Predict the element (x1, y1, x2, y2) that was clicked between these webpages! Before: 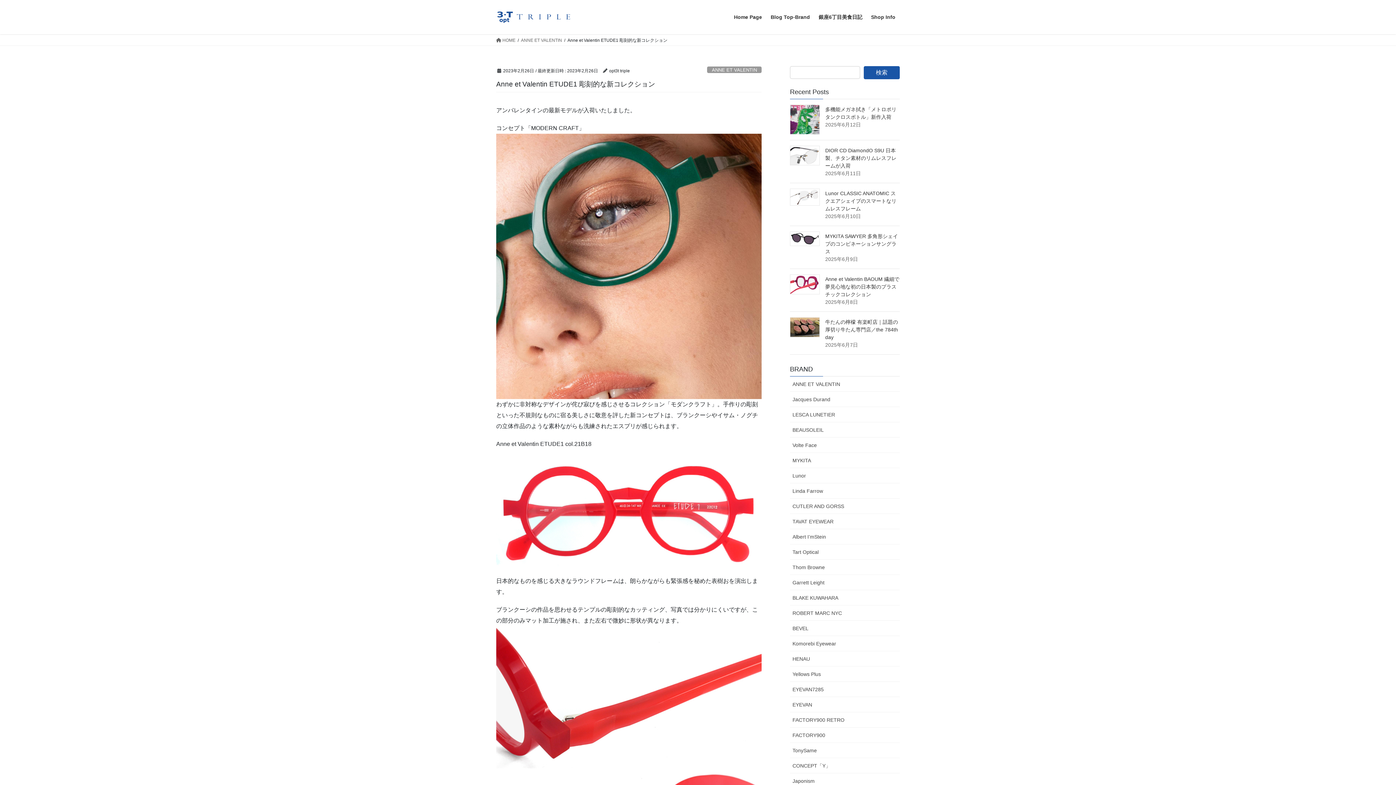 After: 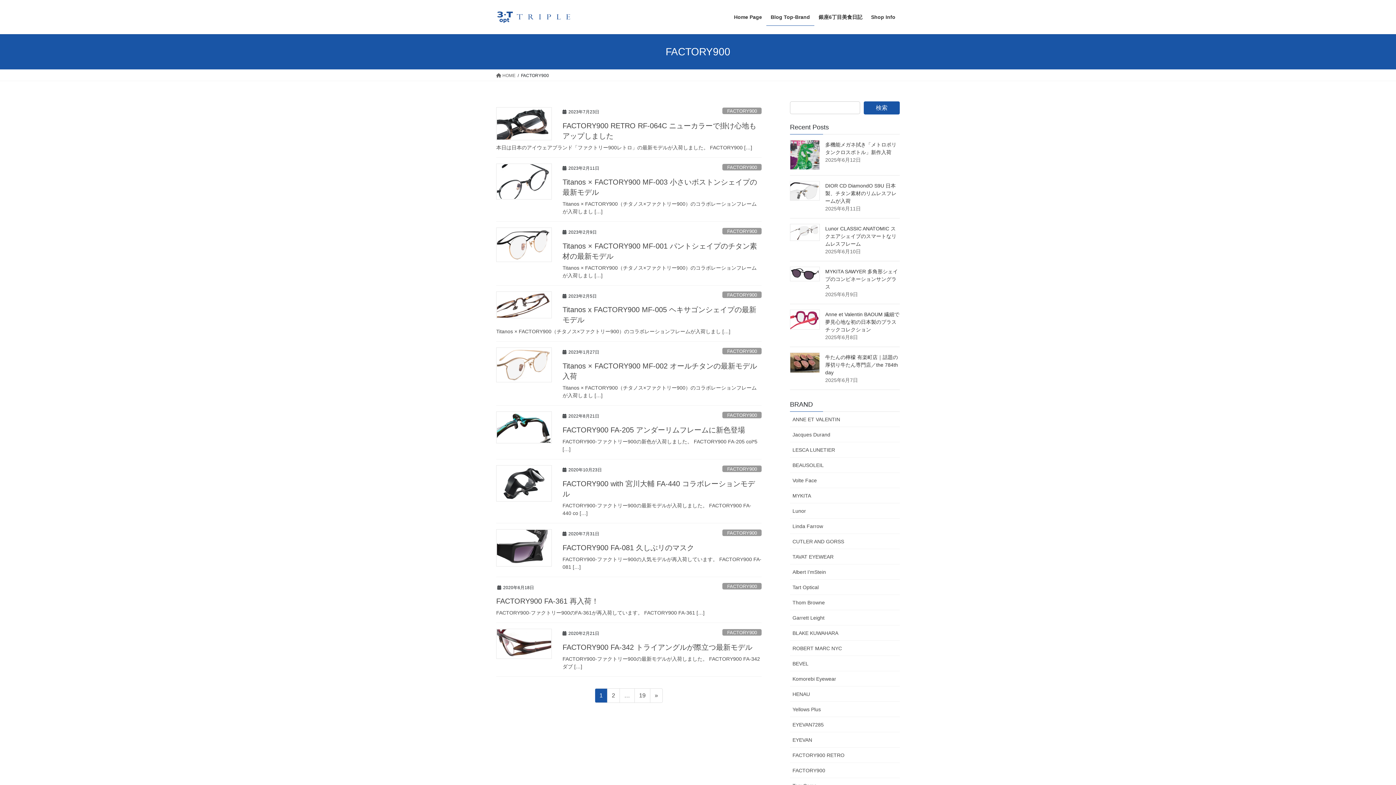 Action: bbox: (790, 728, 900, 743) label: FACTORY900